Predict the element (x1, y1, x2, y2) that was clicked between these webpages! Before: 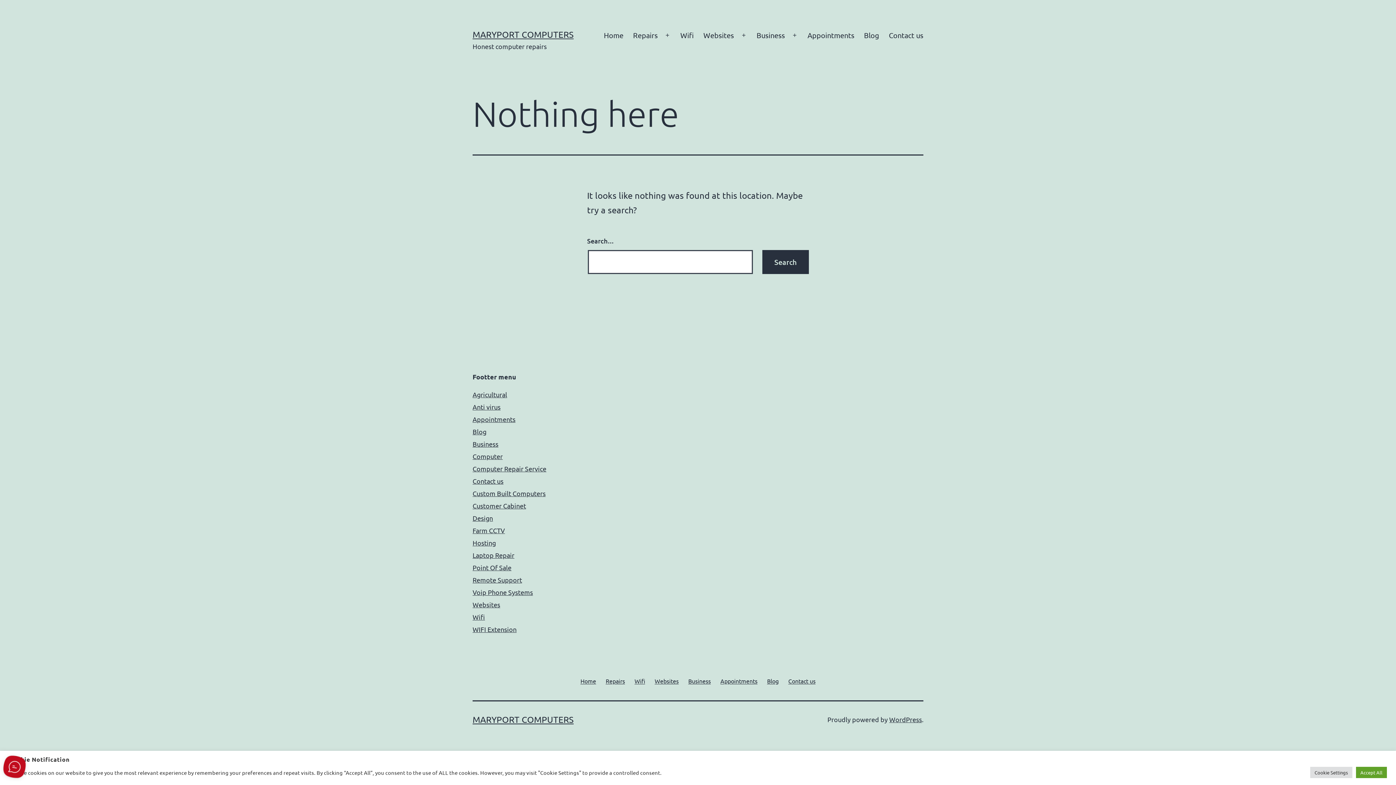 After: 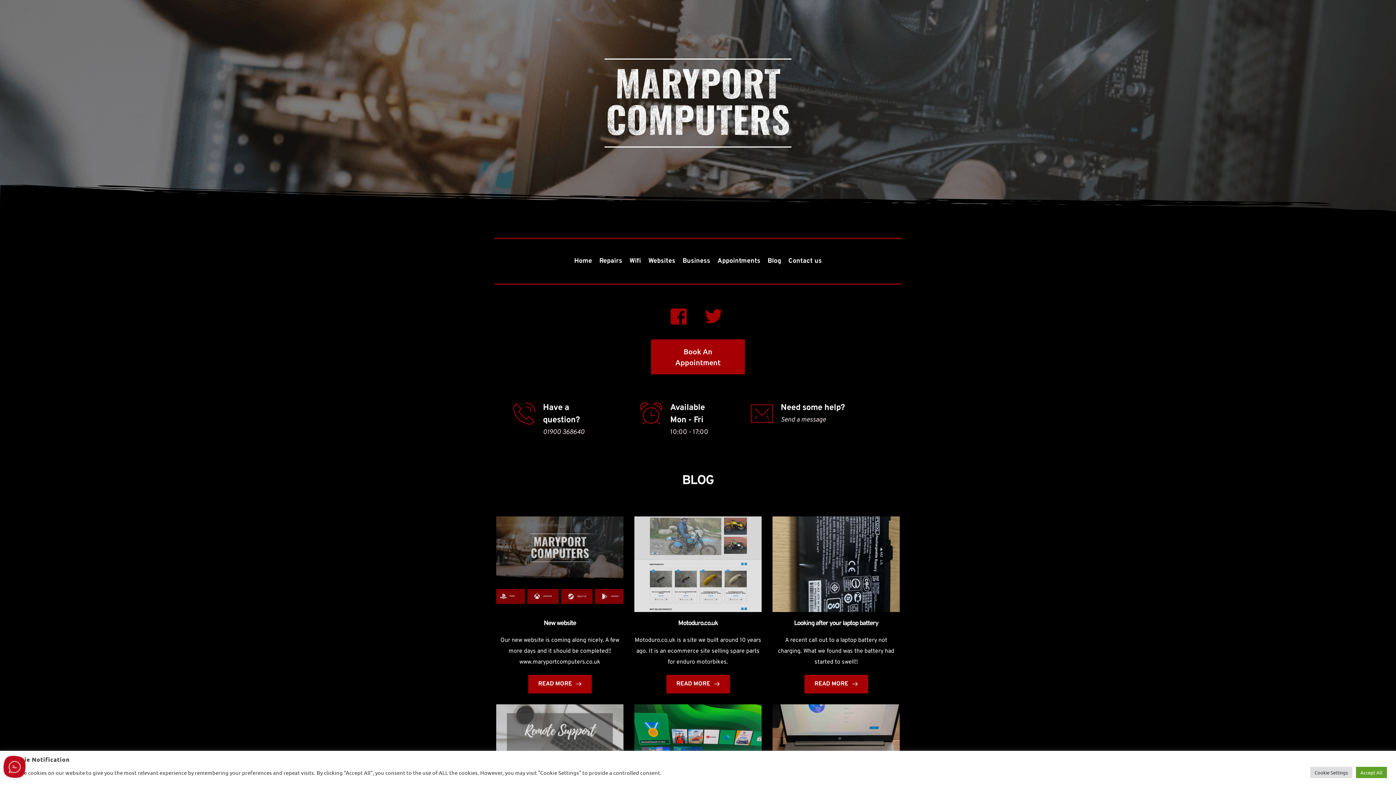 Action: label: Blog bbox: (859, 26, 884, 44)